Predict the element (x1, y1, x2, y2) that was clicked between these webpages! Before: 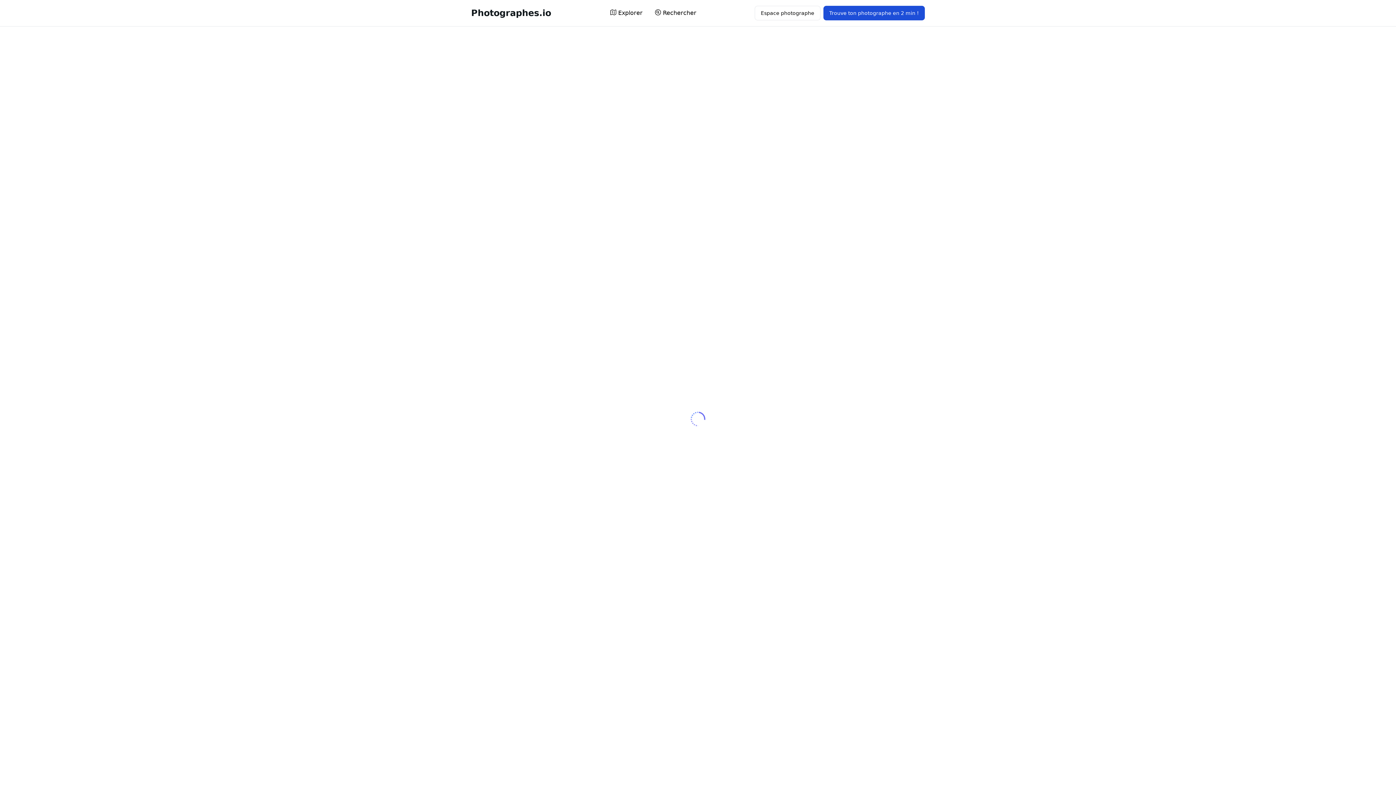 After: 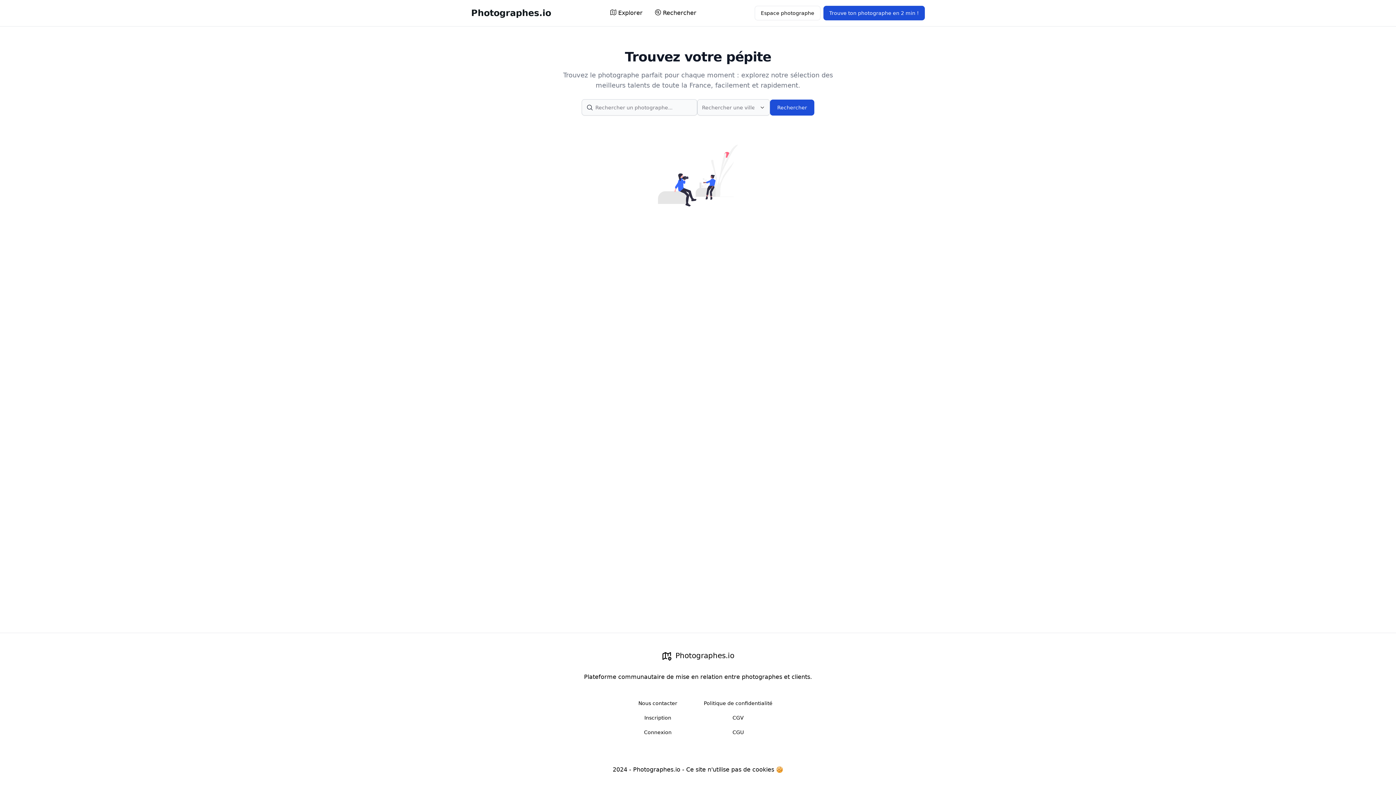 Action: label: Rechercher bbox: (654, 8, 696, 17)